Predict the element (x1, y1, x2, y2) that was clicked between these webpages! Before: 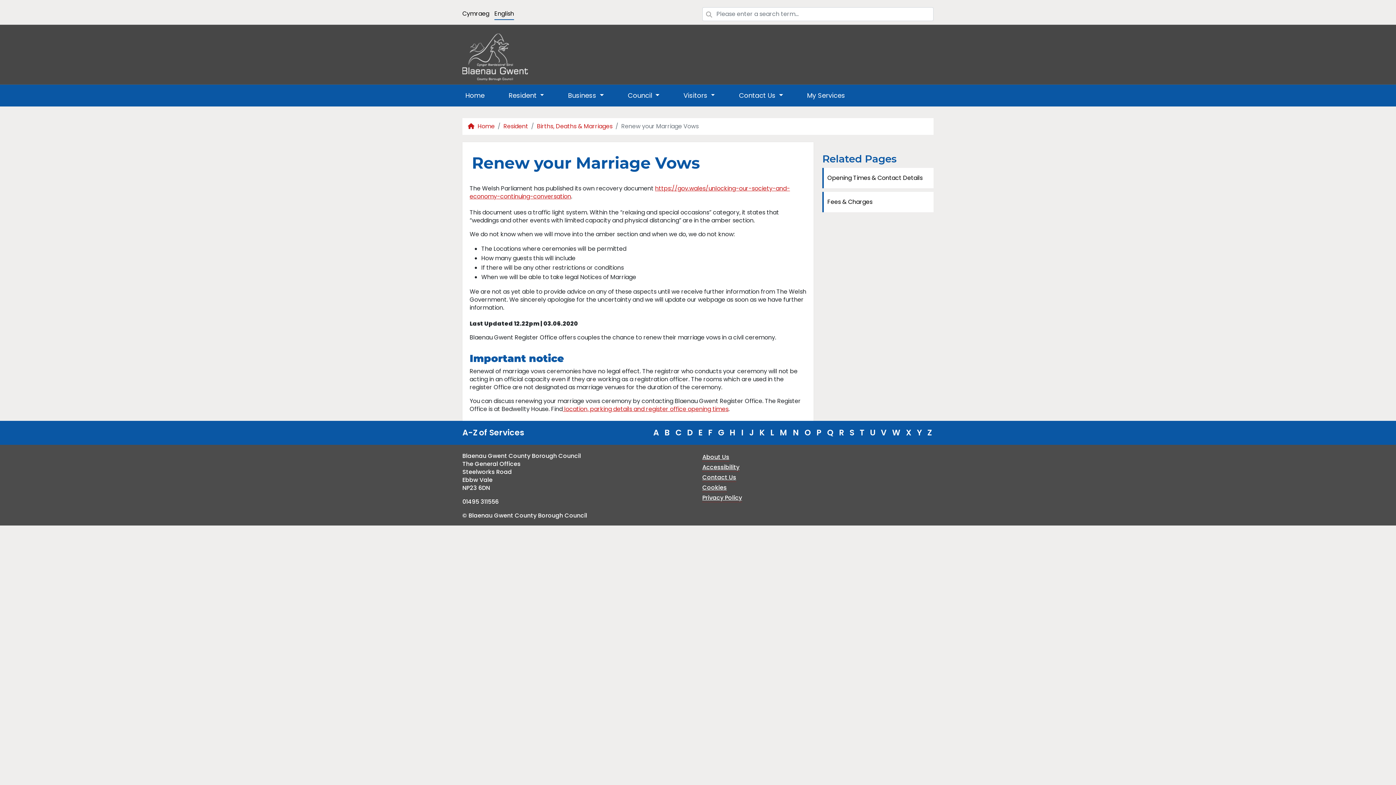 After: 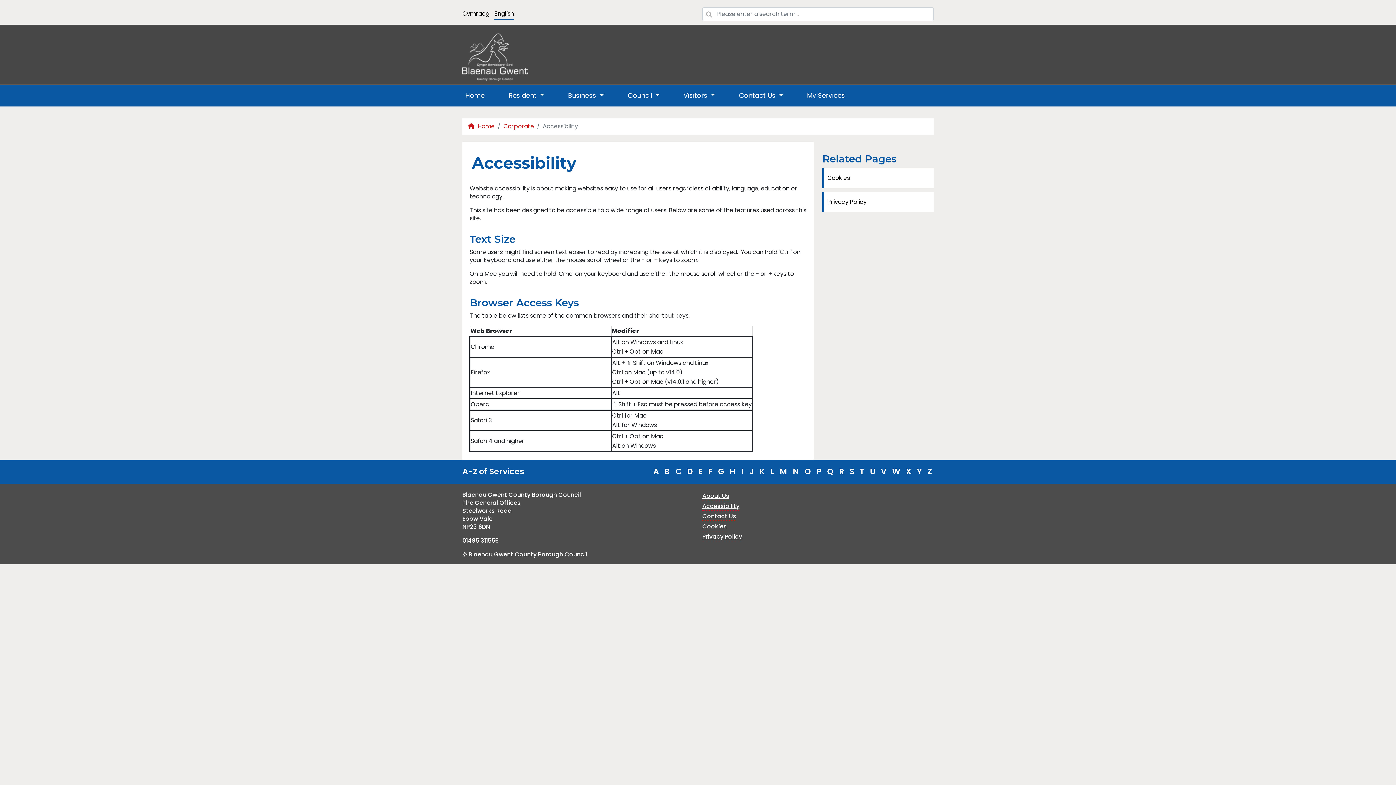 Action: label: Accessibility bbox: (702, 463, 739, 472)